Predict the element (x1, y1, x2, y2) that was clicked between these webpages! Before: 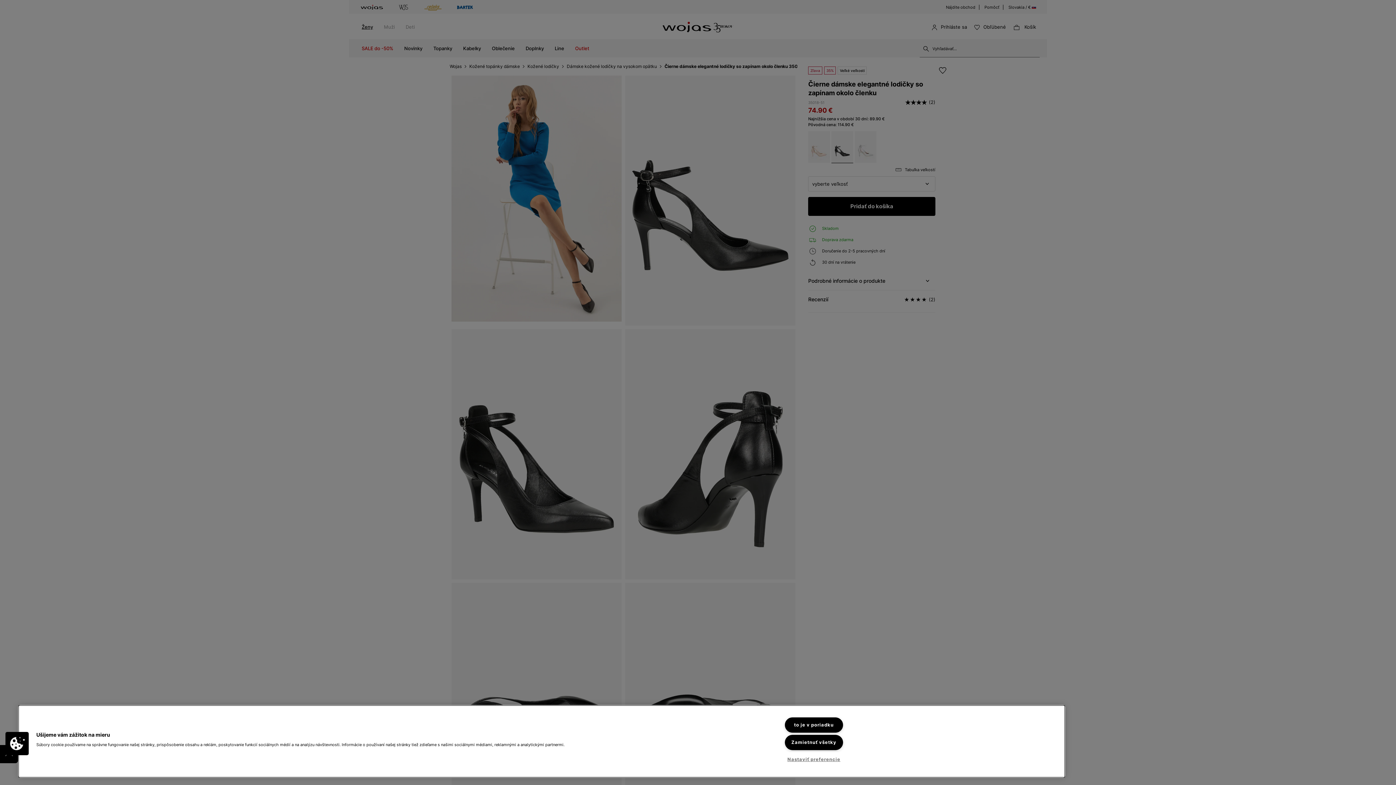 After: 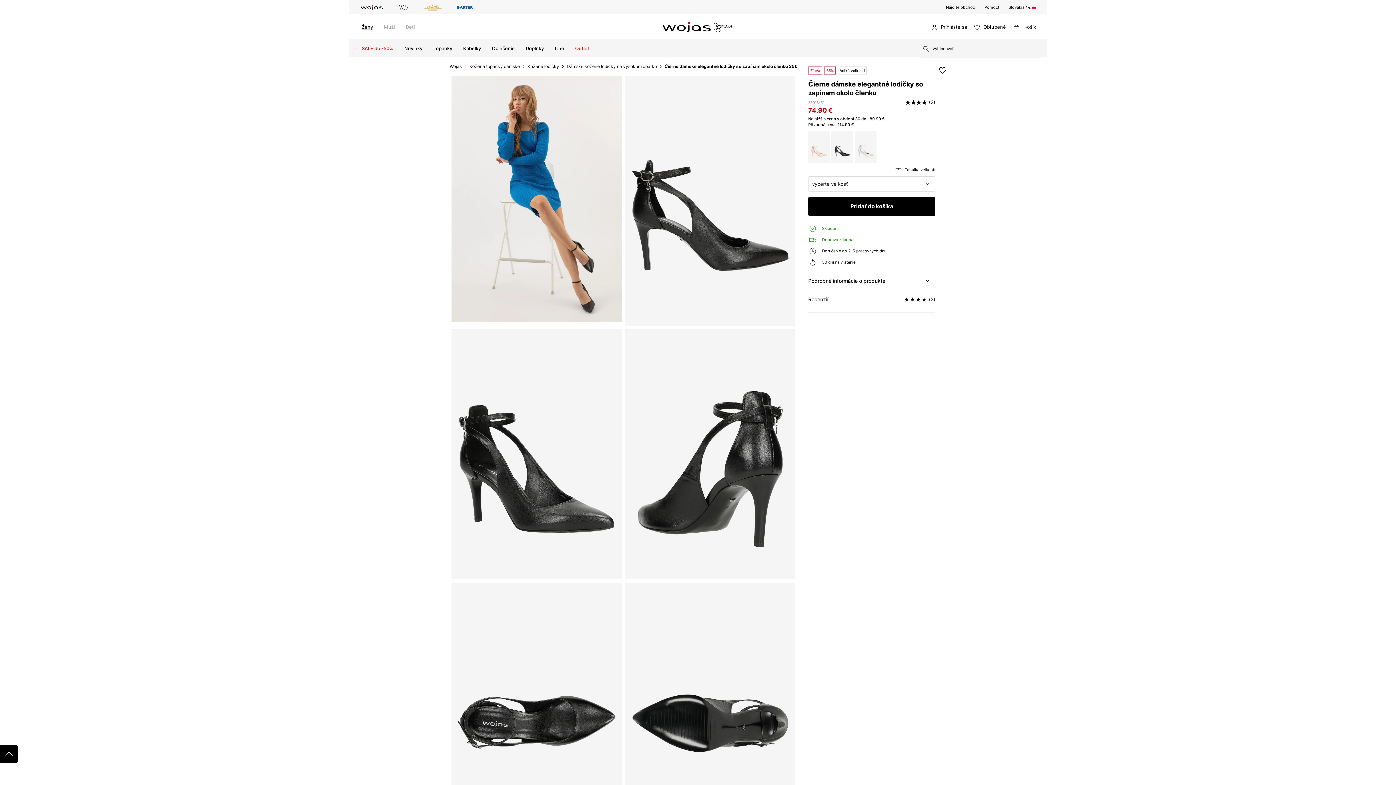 Action: bbox: (785, 717, 843, 733) label: to je v poriadku